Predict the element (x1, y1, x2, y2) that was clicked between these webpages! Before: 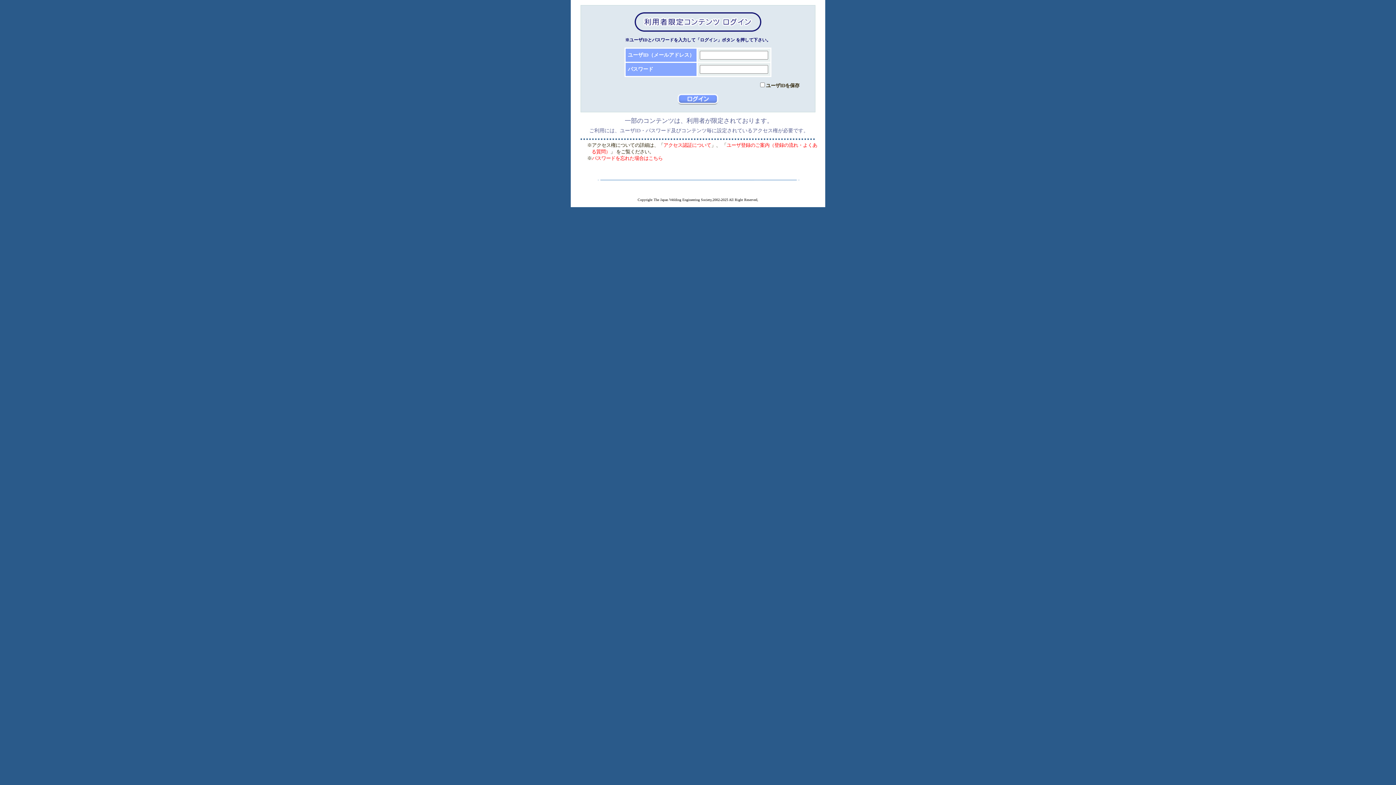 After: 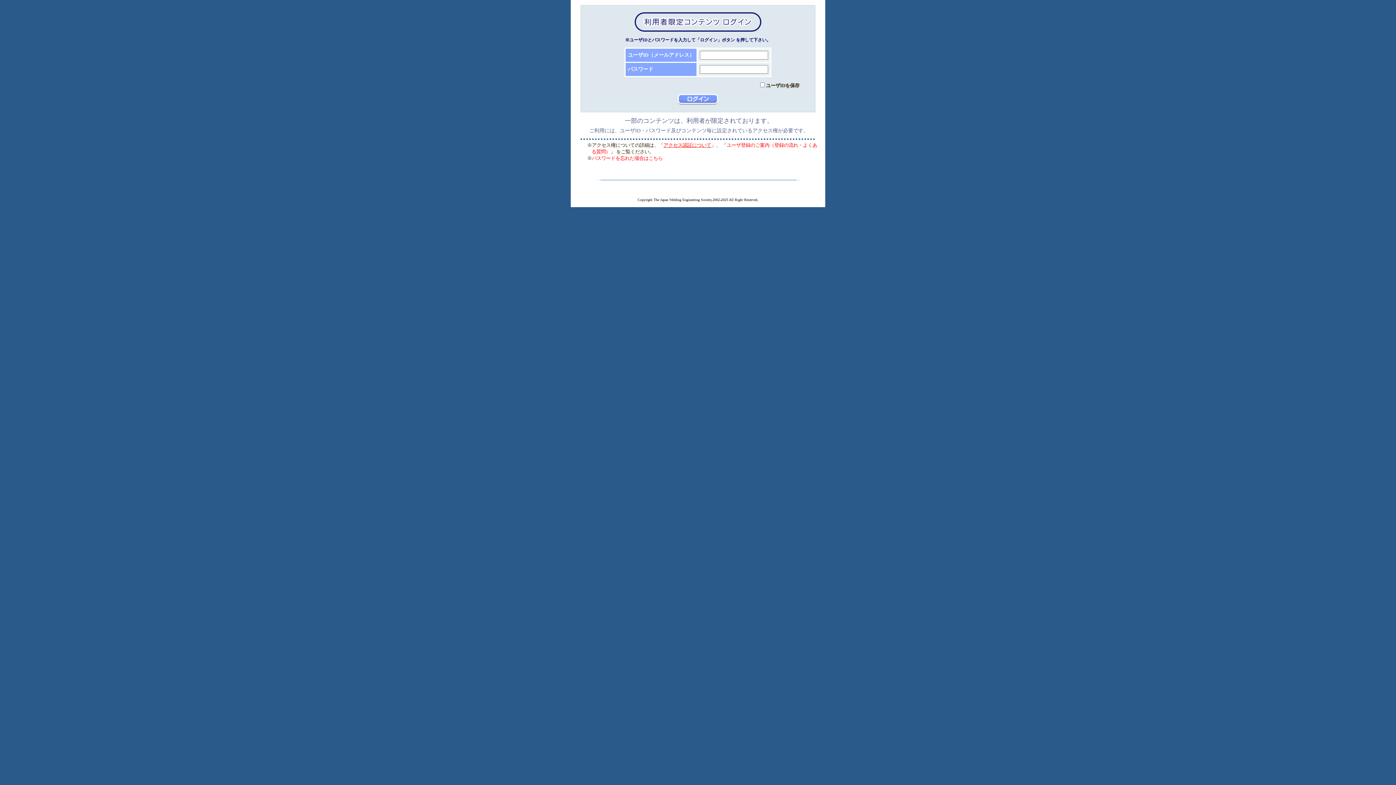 Action: label: アクセス認証について bbox: (663, 142, 711, 148)